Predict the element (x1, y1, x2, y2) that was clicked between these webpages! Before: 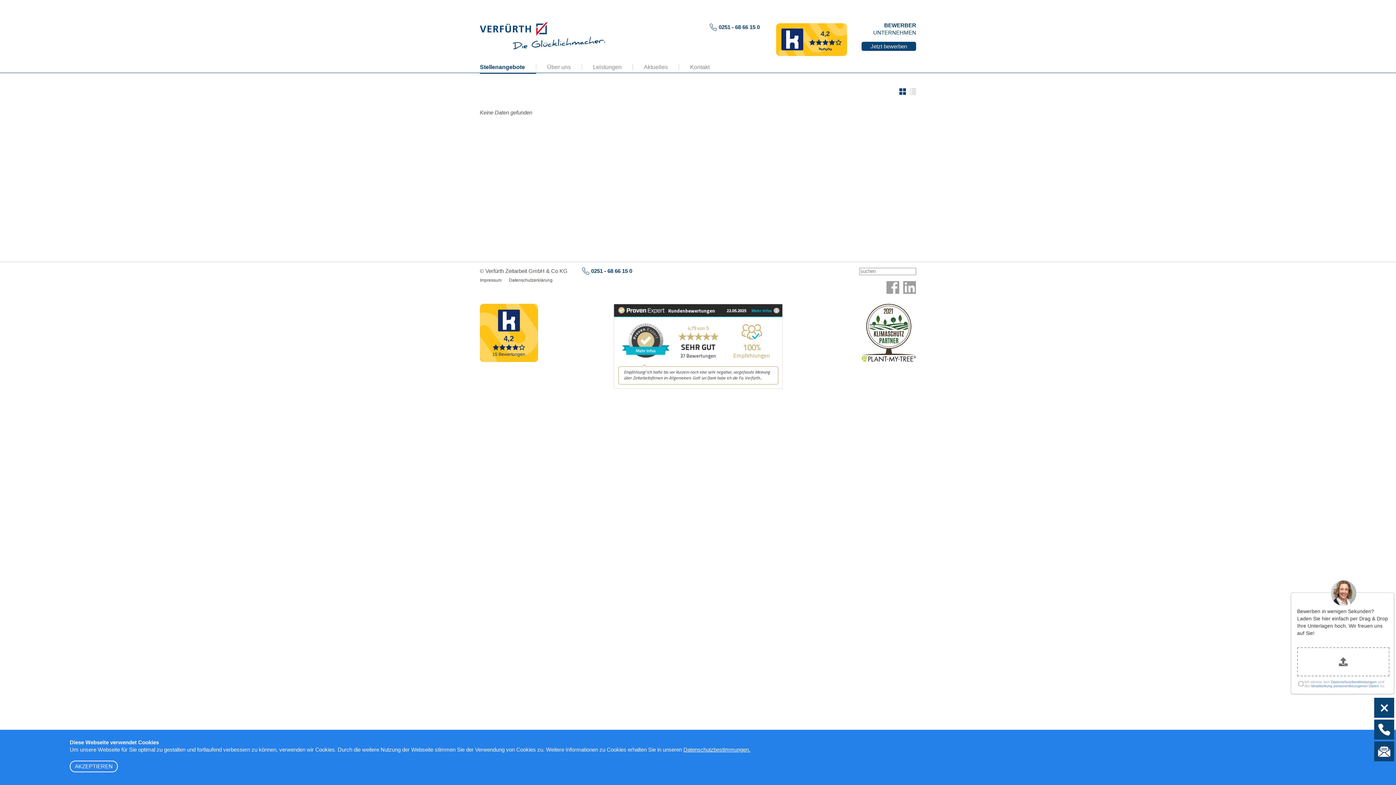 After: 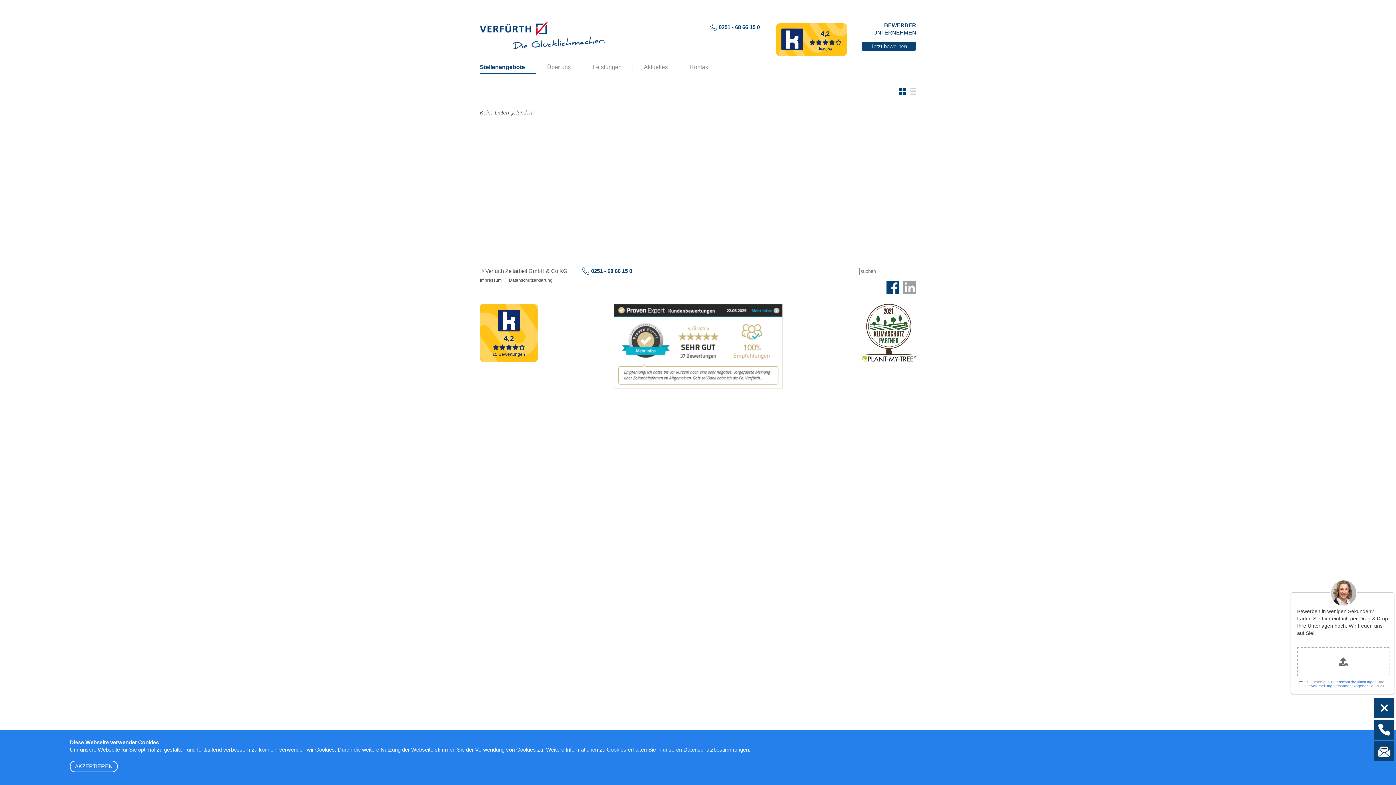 Action: bbox: (886, 281, 899, 294) label:  